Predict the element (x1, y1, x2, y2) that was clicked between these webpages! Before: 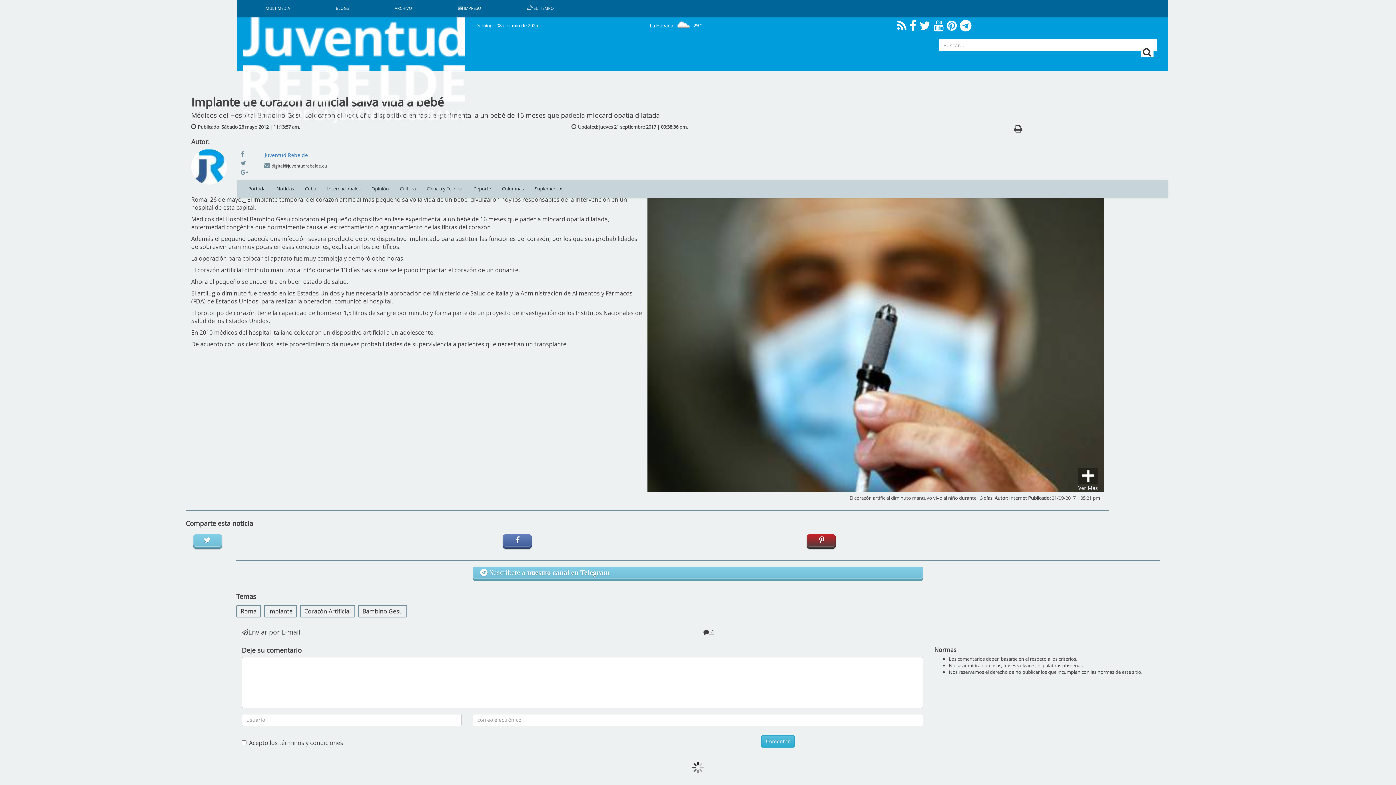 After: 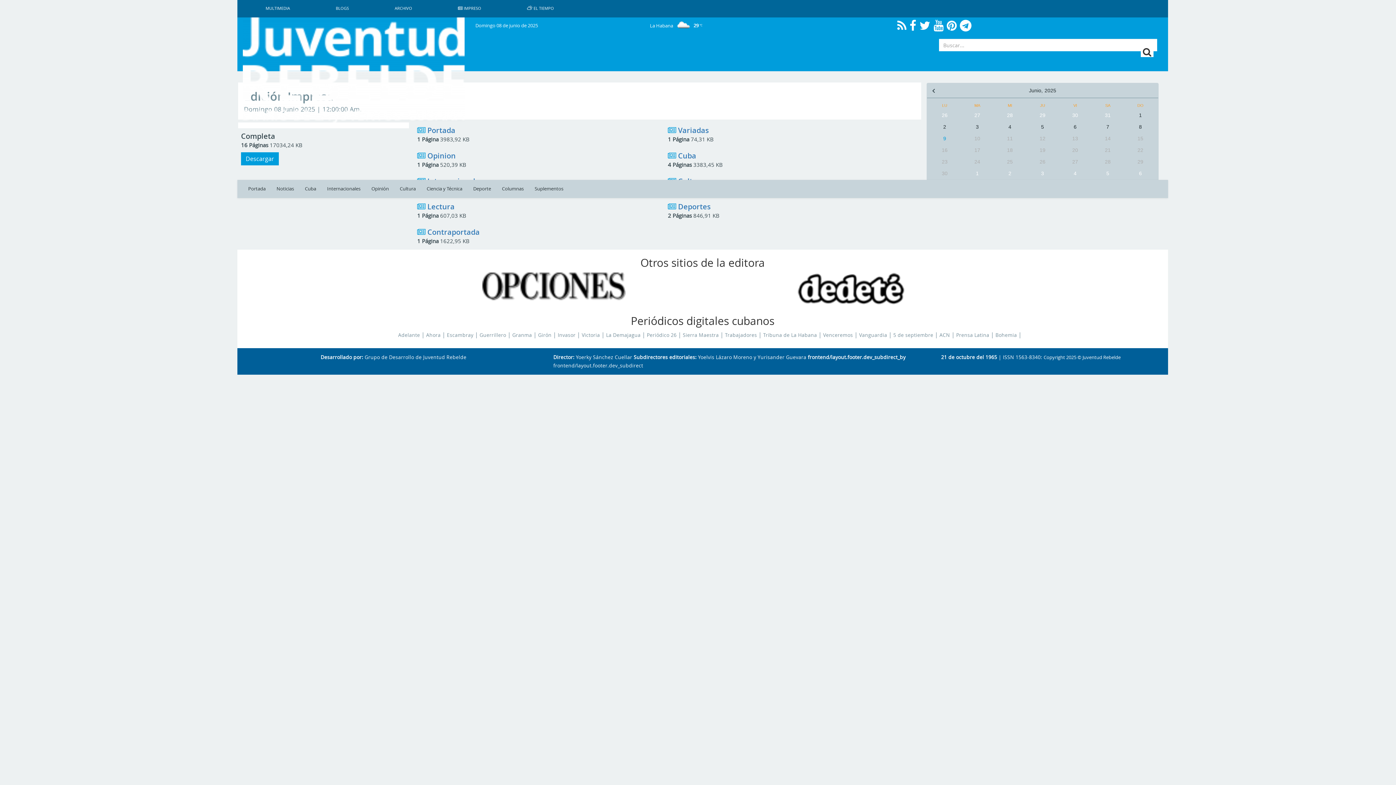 Action: bbox: (452, 0, 486, 17) label:  IMPRESO